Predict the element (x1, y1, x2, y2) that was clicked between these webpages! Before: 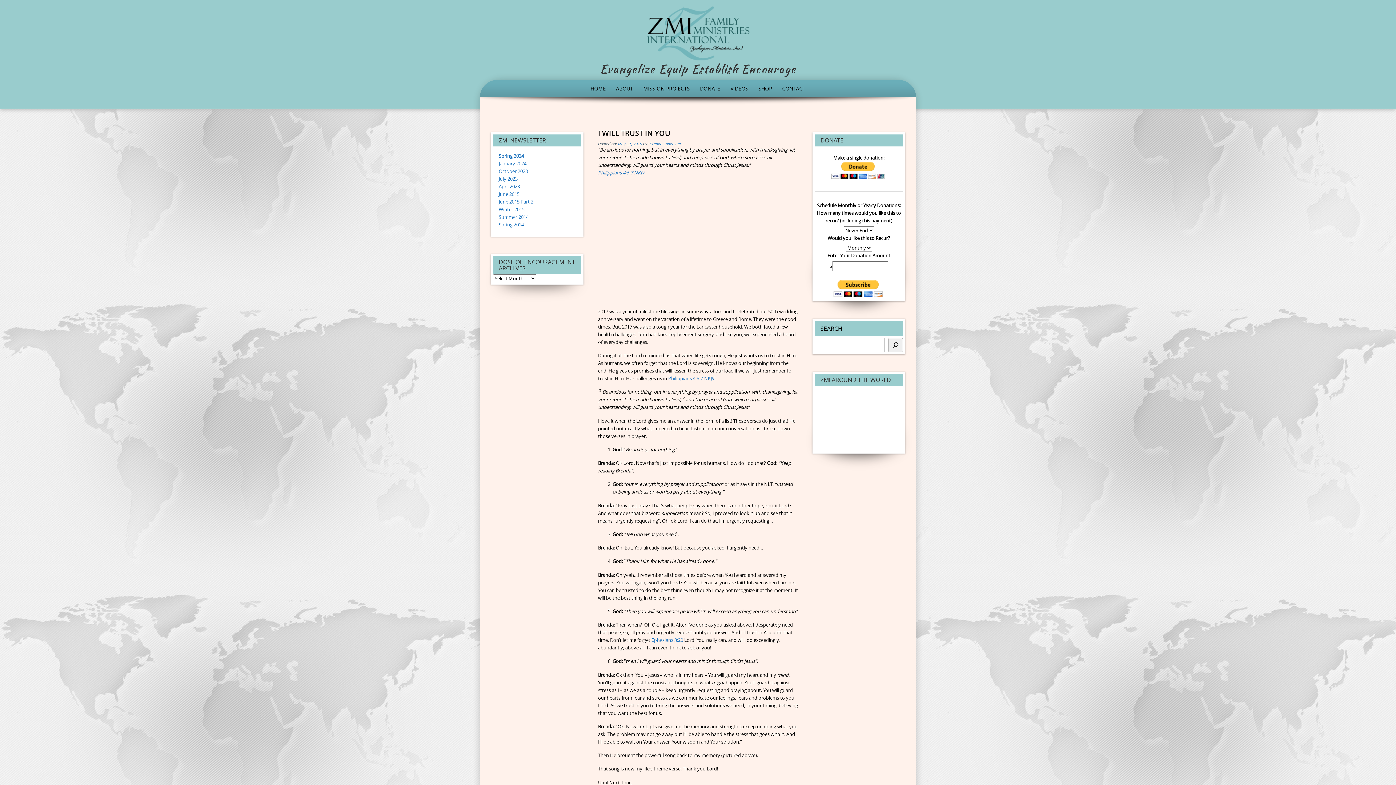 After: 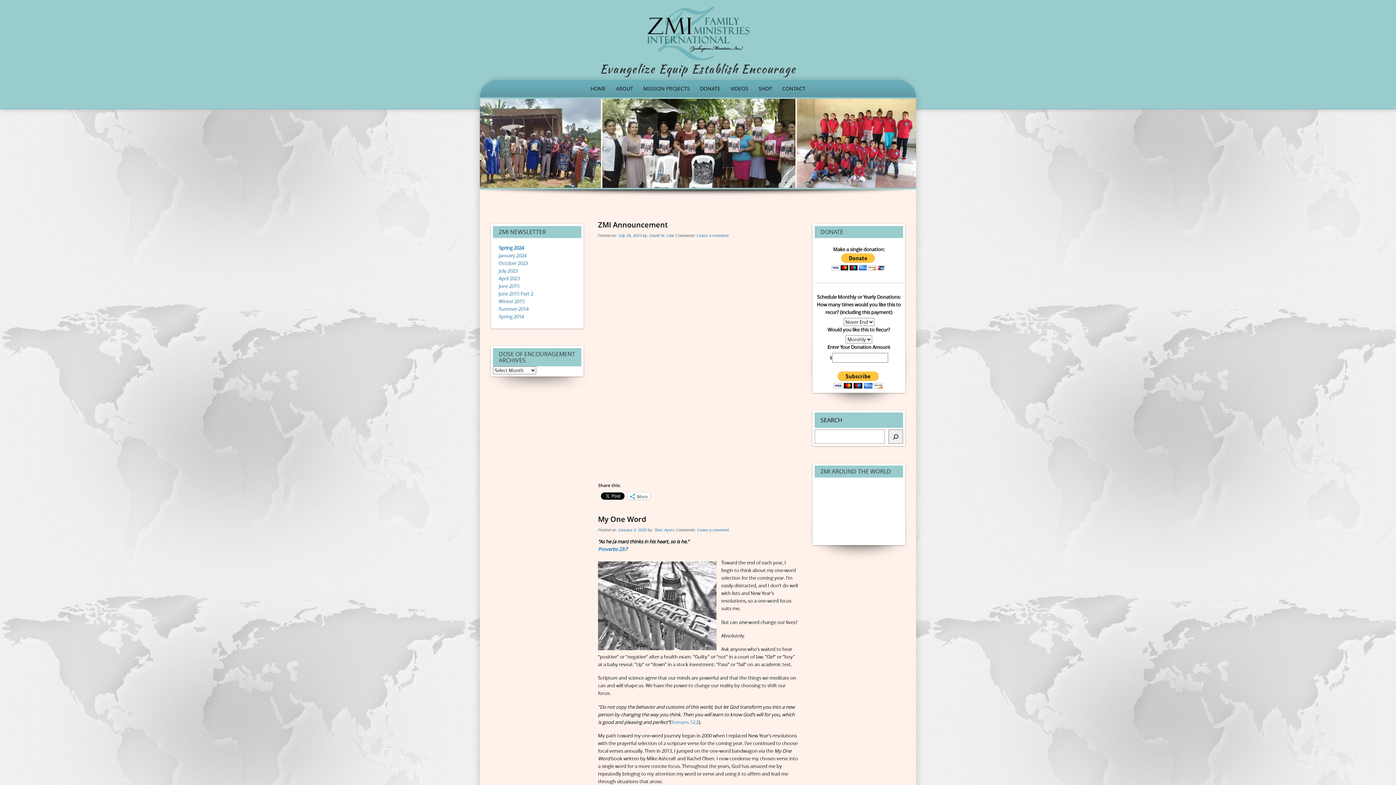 Action: label: HOME bbox: (586, 80, 610, 97)